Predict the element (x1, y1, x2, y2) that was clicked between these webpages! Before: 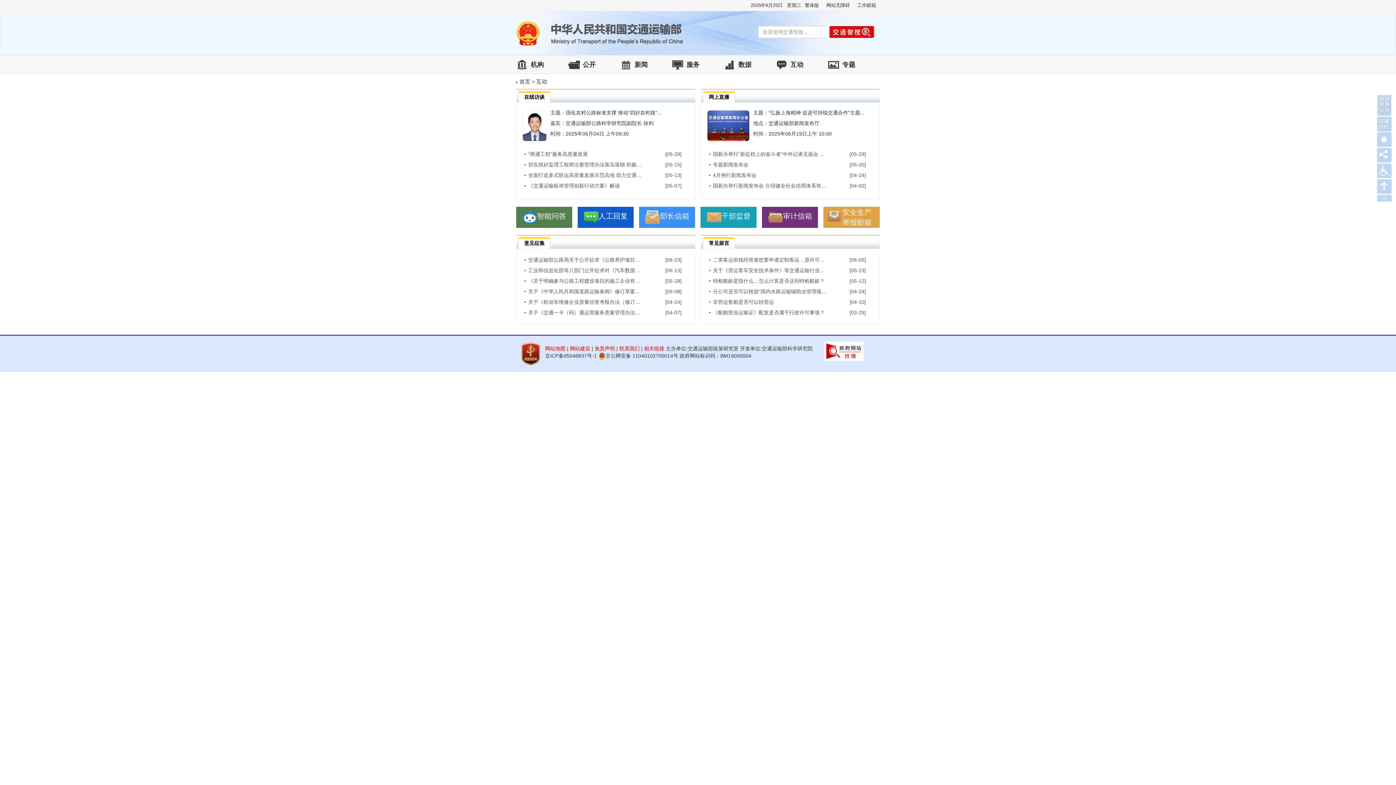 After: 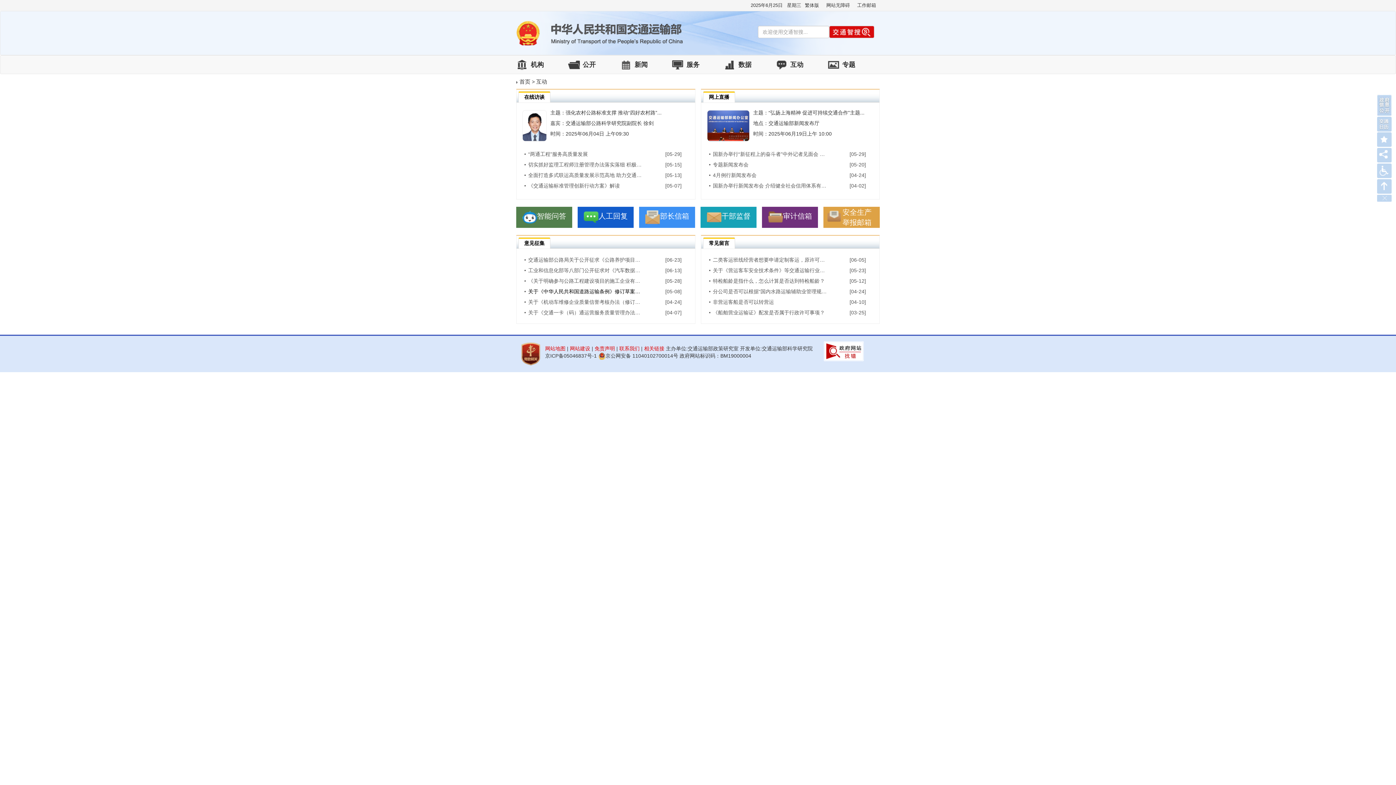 Action: bbox: (518, 286, 689, 297) label: 关于《中华人民共和国道路运输条例》修订草案及5个配...
[05-08]